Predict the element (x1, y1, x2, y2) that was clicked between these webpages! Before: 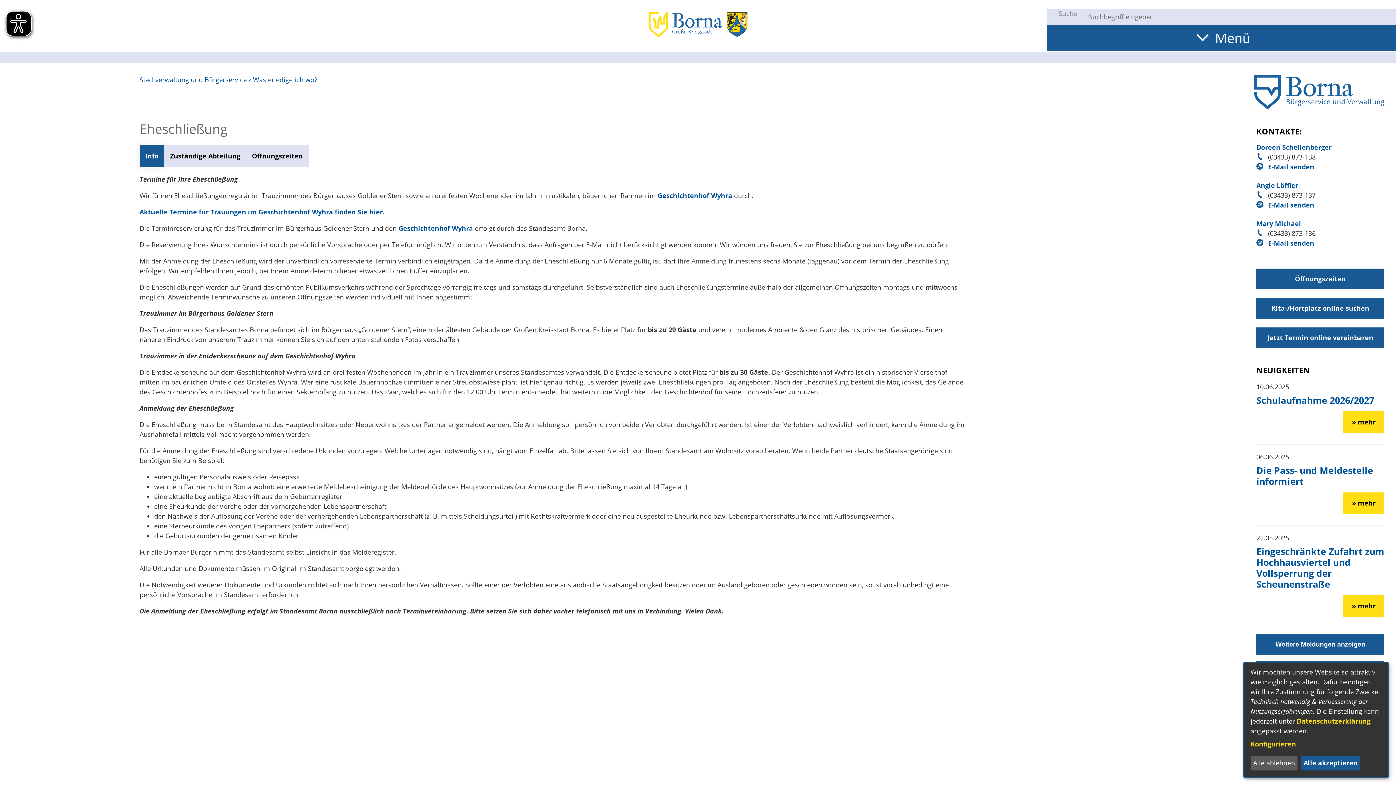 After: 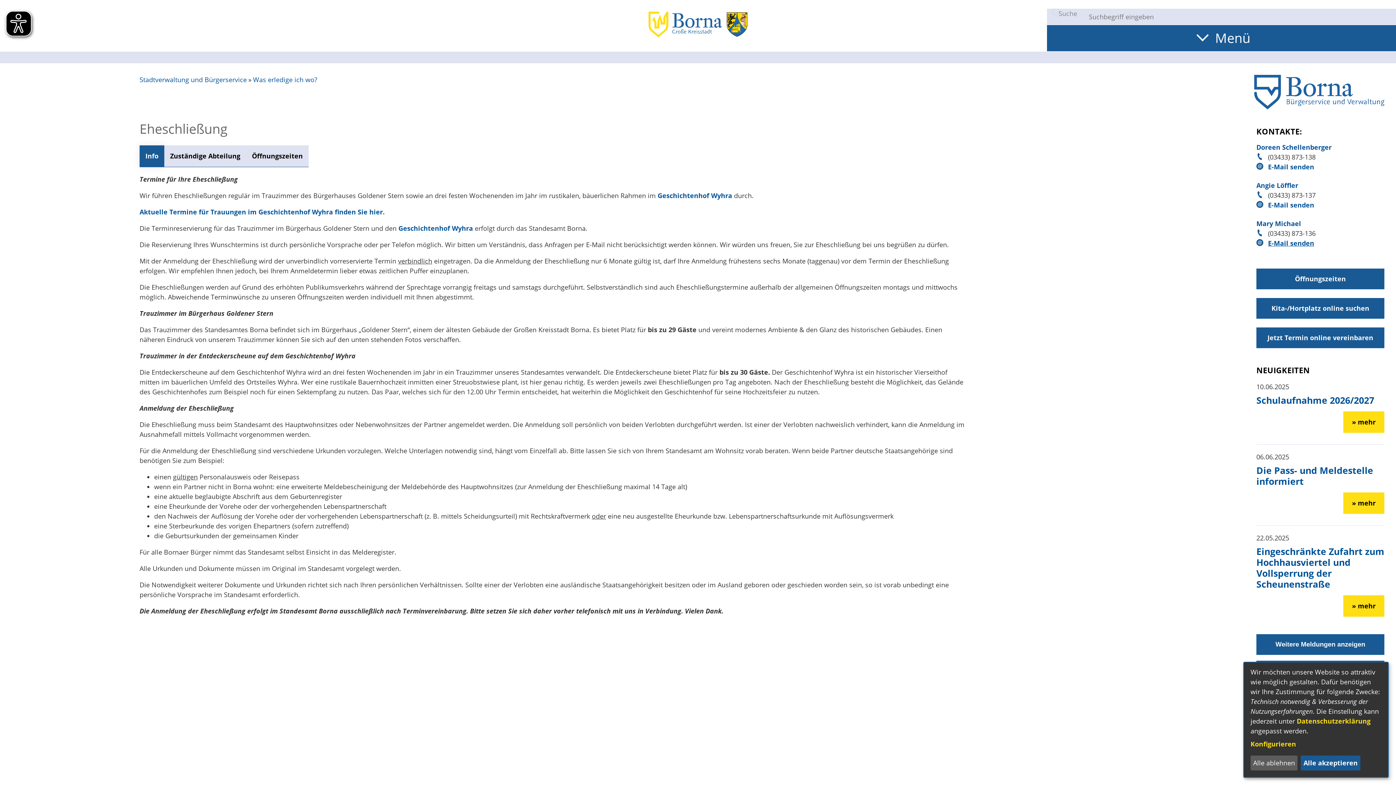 Action: label: E-Mail senden bbox: (1268, 238, 1314, 247)